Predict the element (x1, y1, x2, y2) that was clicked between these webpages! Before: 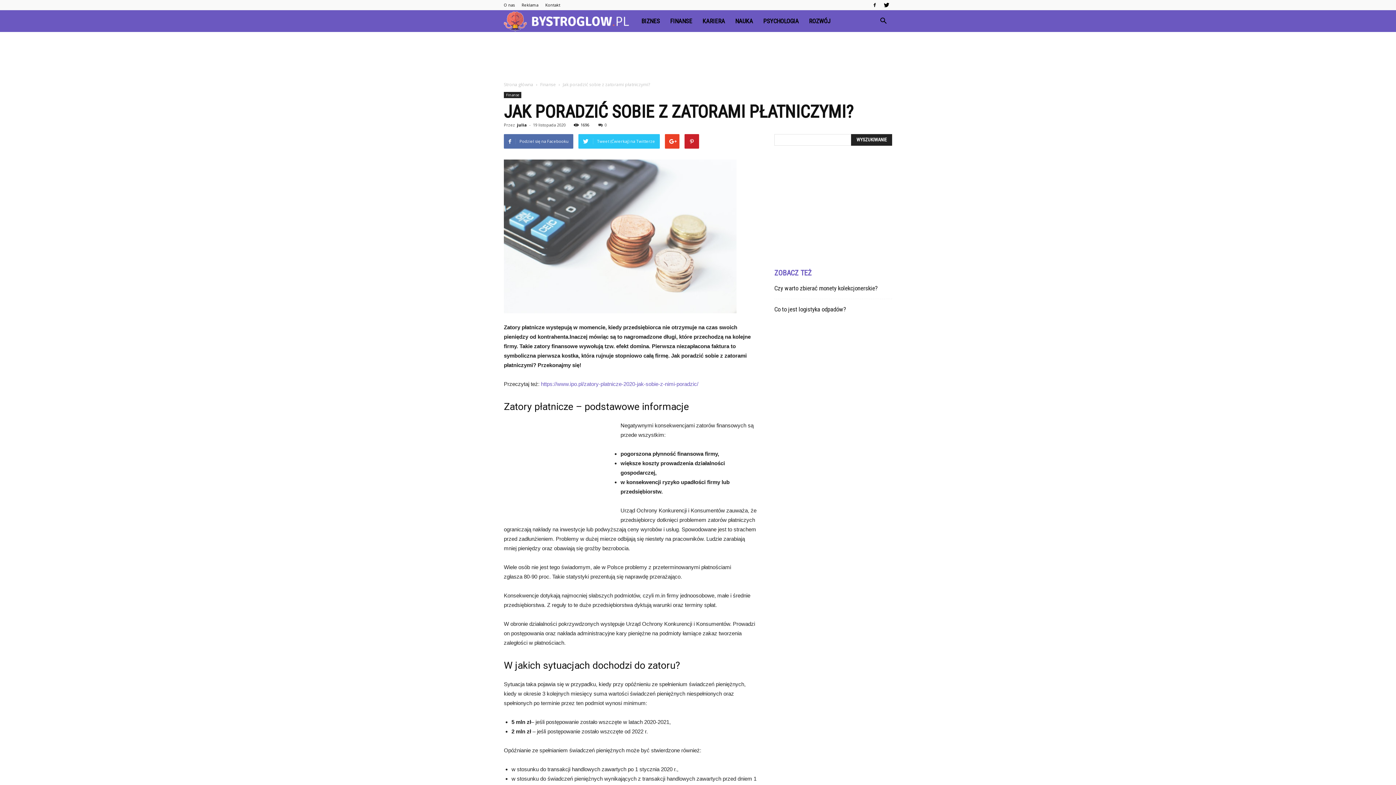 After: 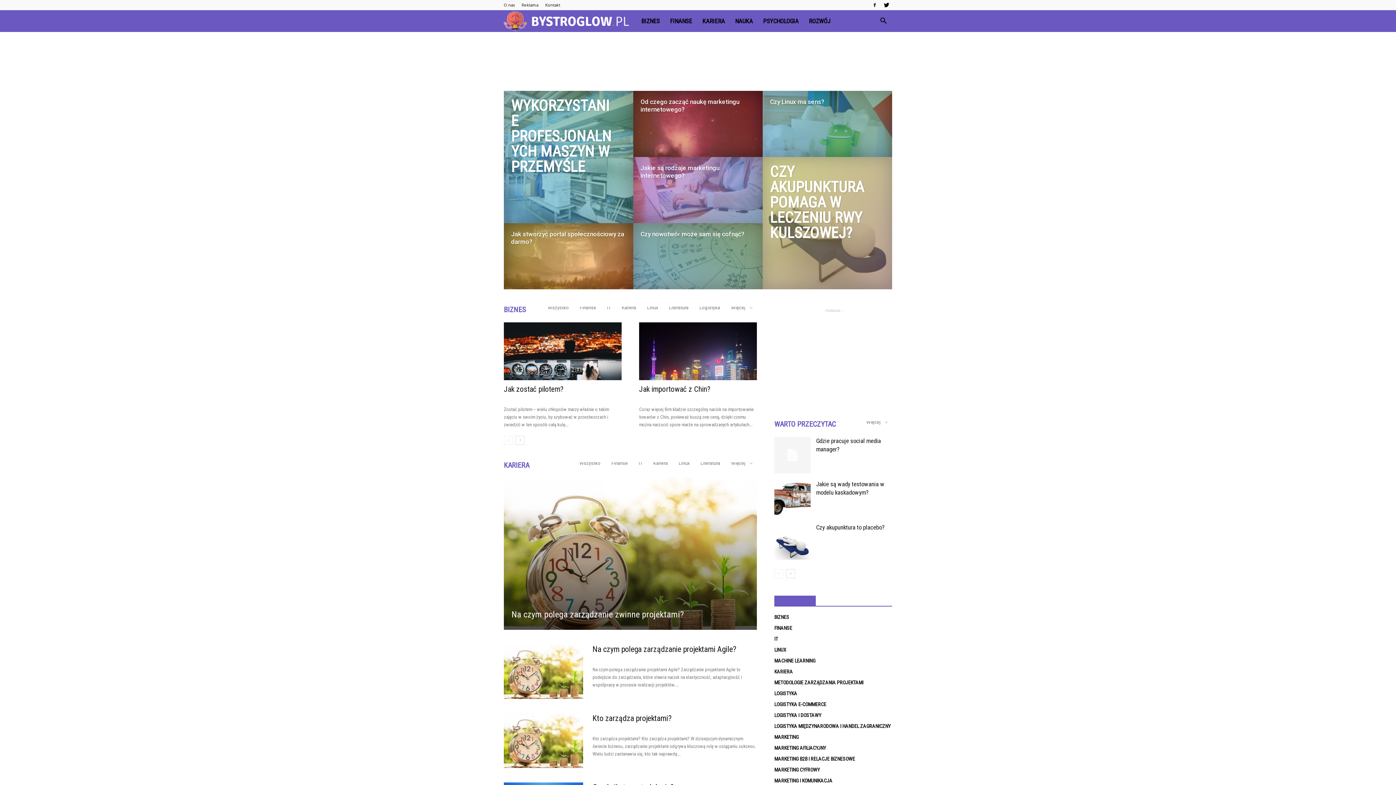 Action: label: Bystroglow.pl bbox: (504, 17, 636, 24)